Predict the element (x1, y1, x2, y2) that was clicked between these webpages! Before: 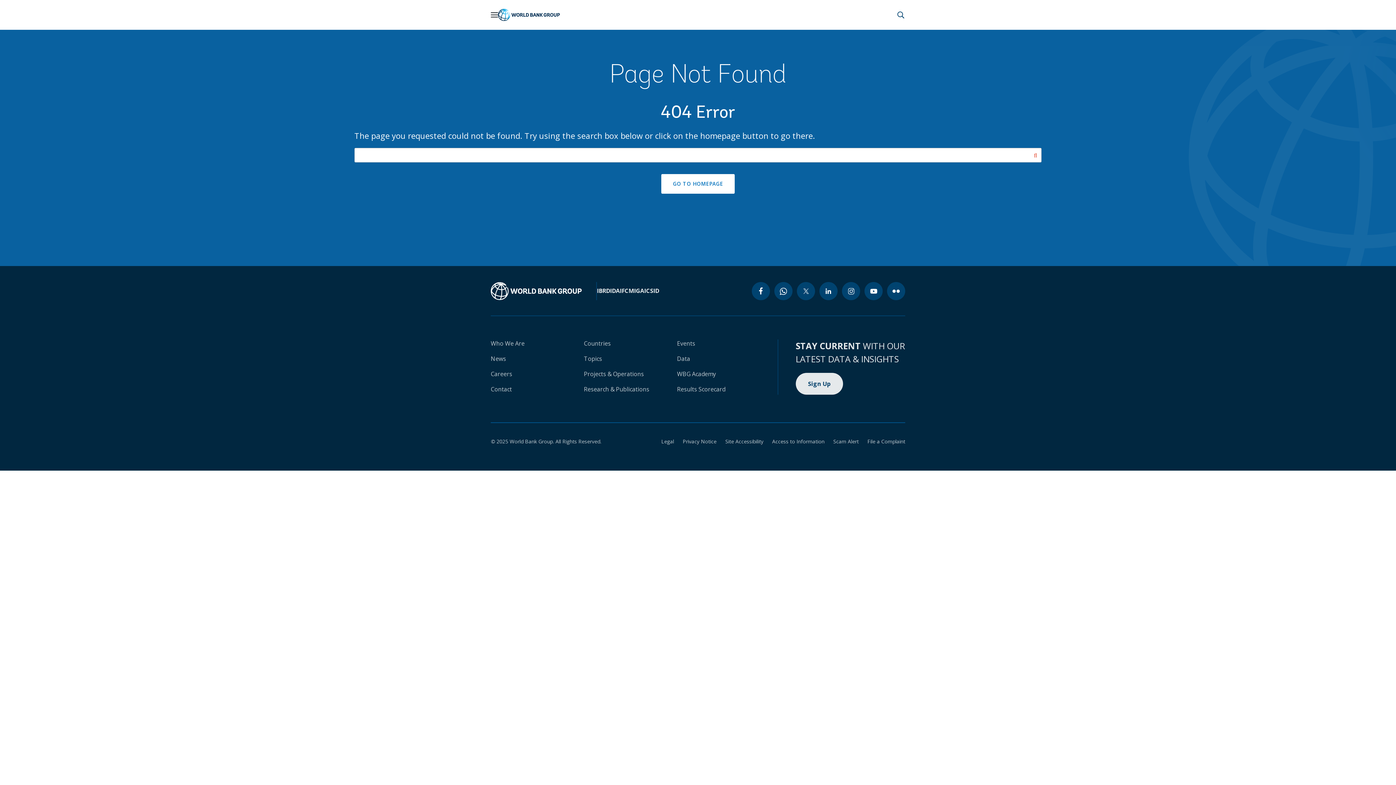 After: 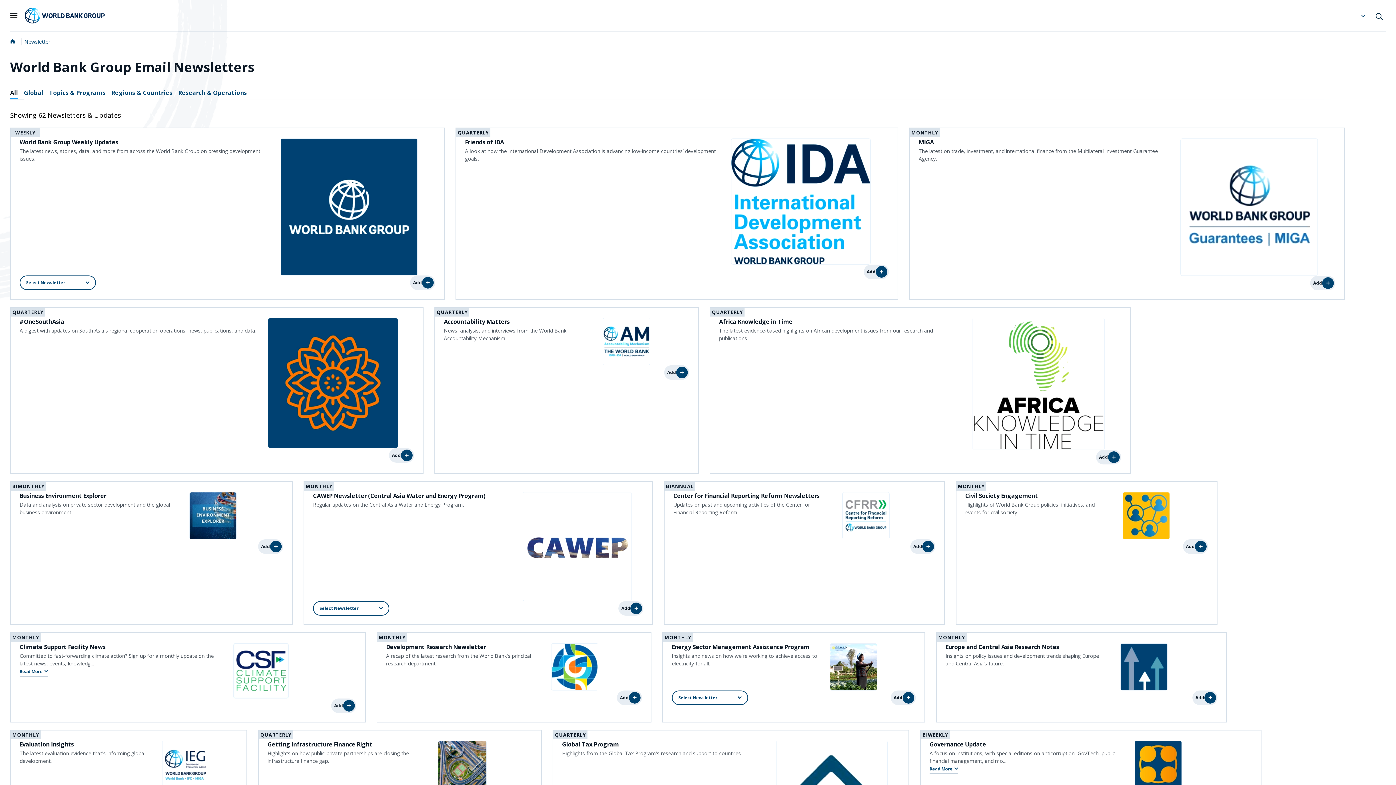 Action: label: Sign Up bbox: (795, 373, 843, 394)